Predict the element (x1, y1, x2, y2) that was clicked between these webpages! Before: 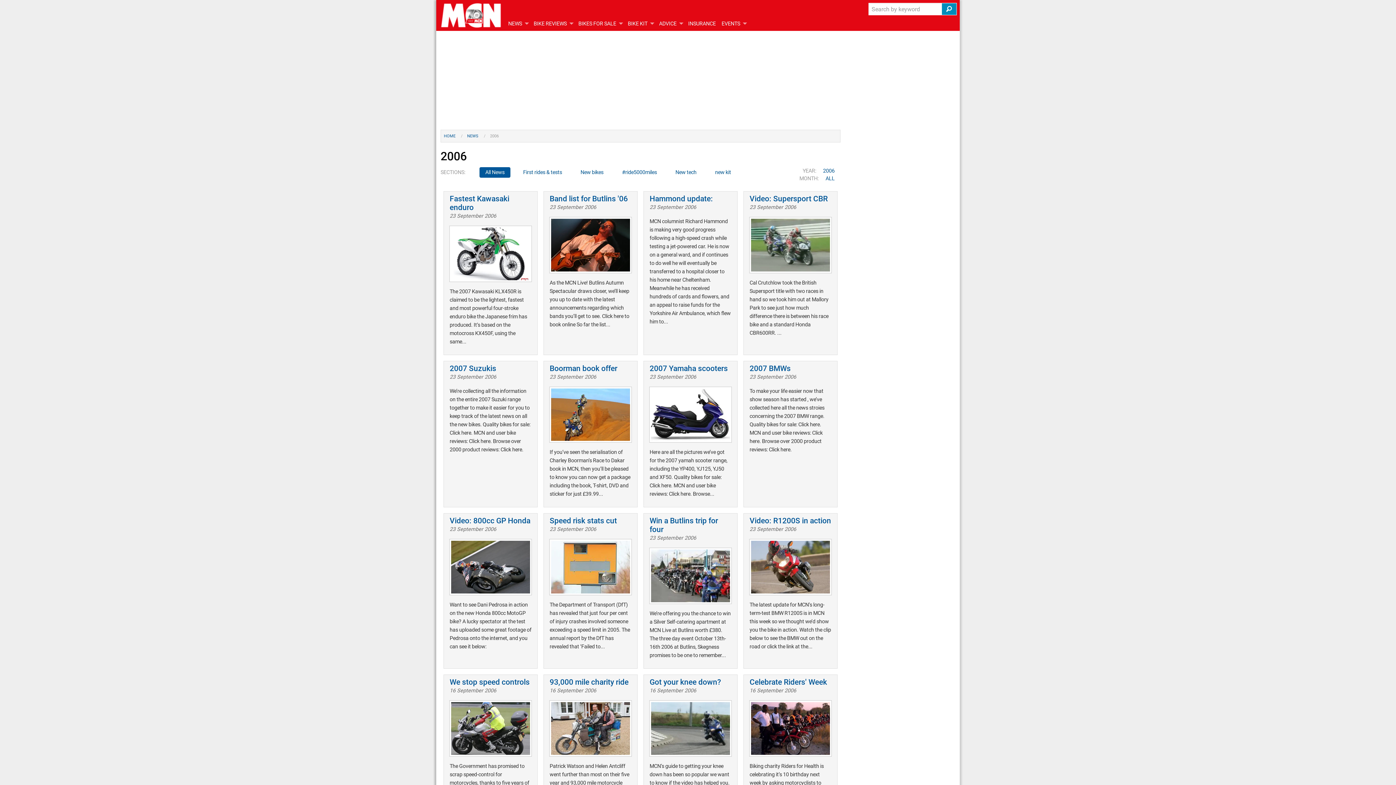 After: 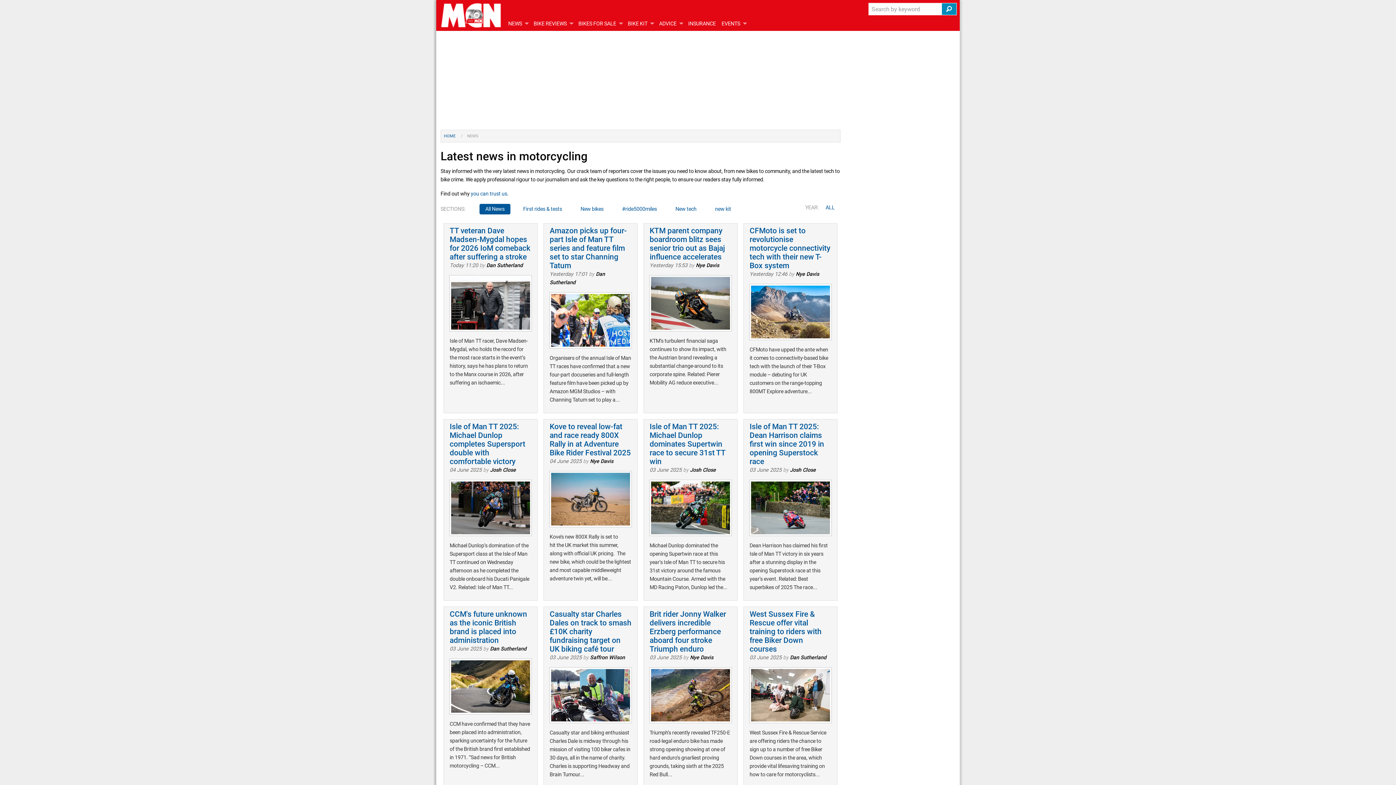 Action: label: NEWS  bbox: (467, 133, 479, 138)